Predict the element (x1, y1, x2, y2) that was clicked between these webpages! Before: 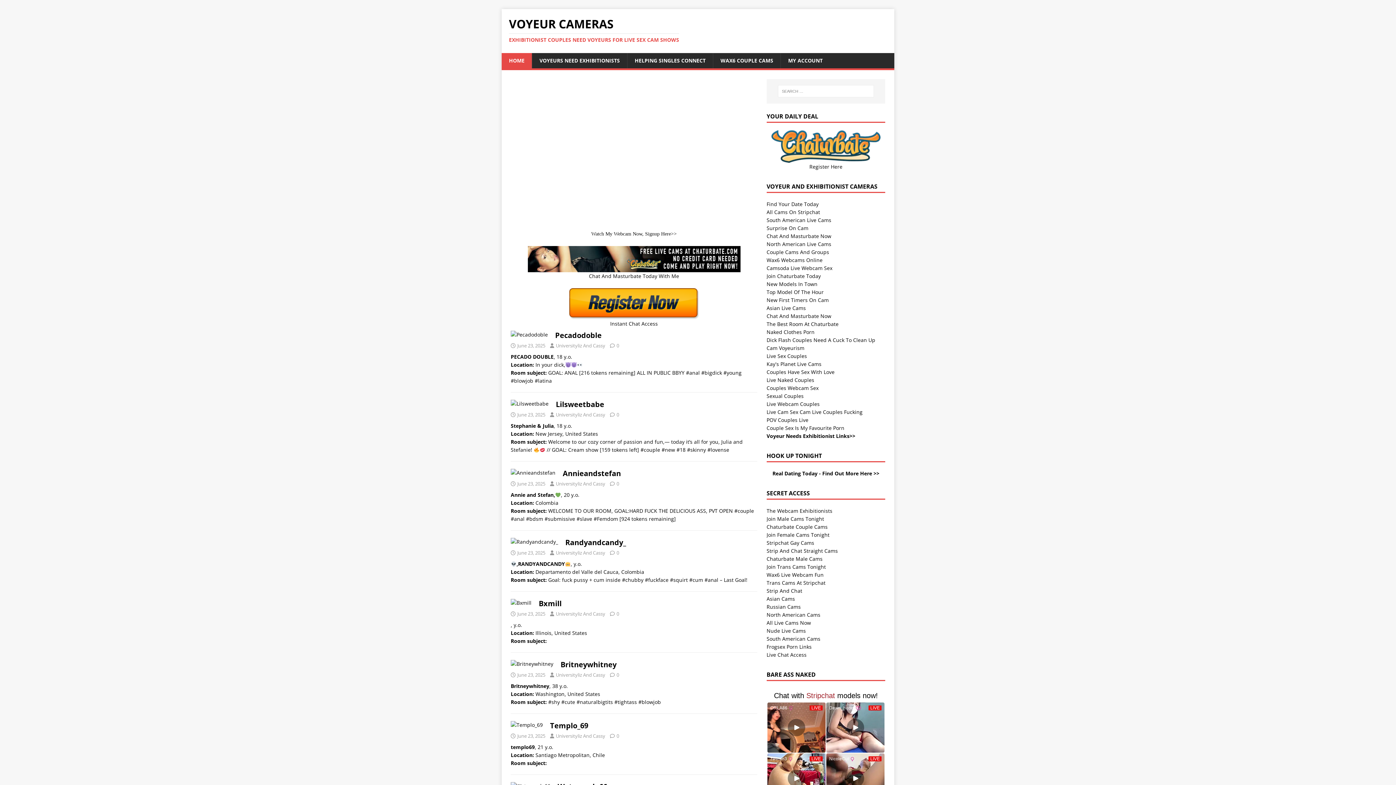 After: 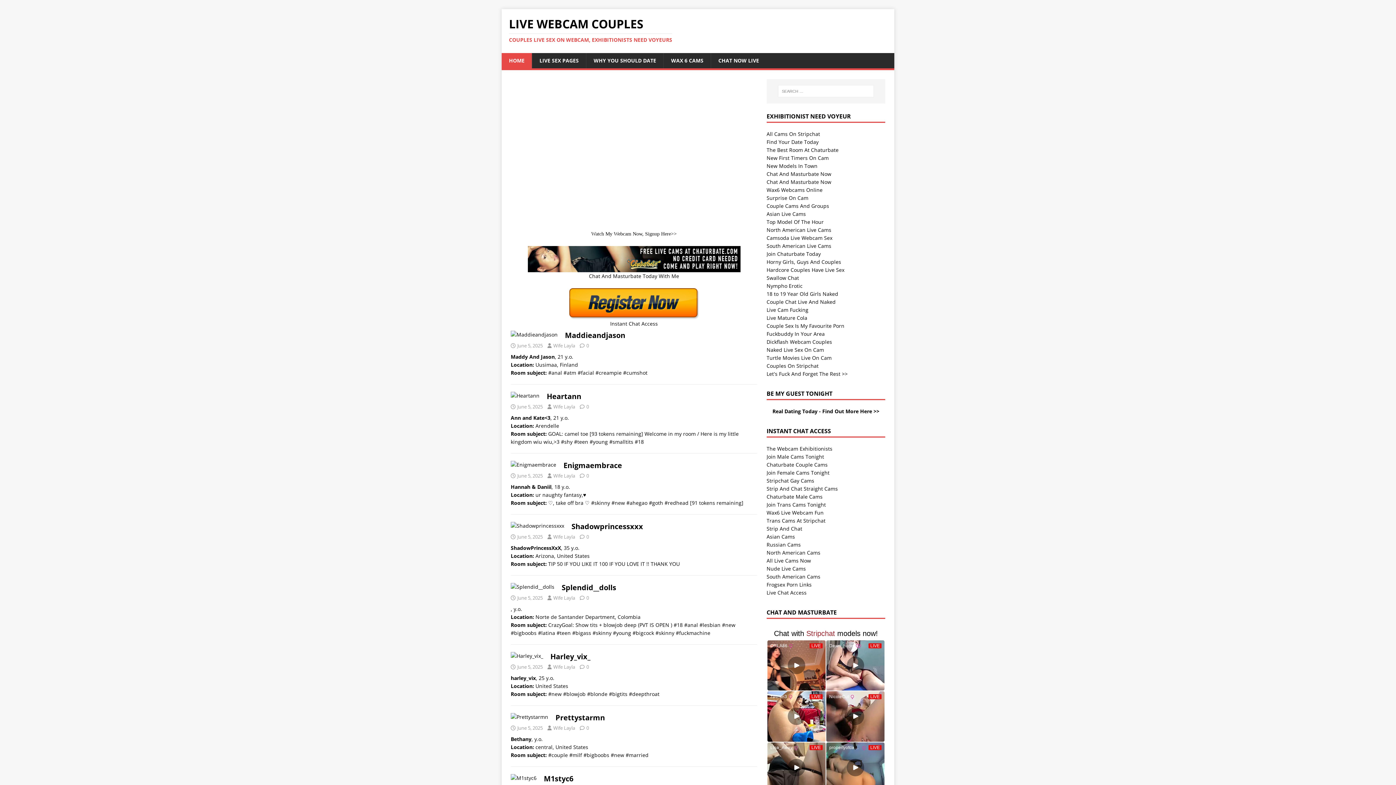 Action: label: Live Webcam Couples bbox: (766, 400, 819, 407)